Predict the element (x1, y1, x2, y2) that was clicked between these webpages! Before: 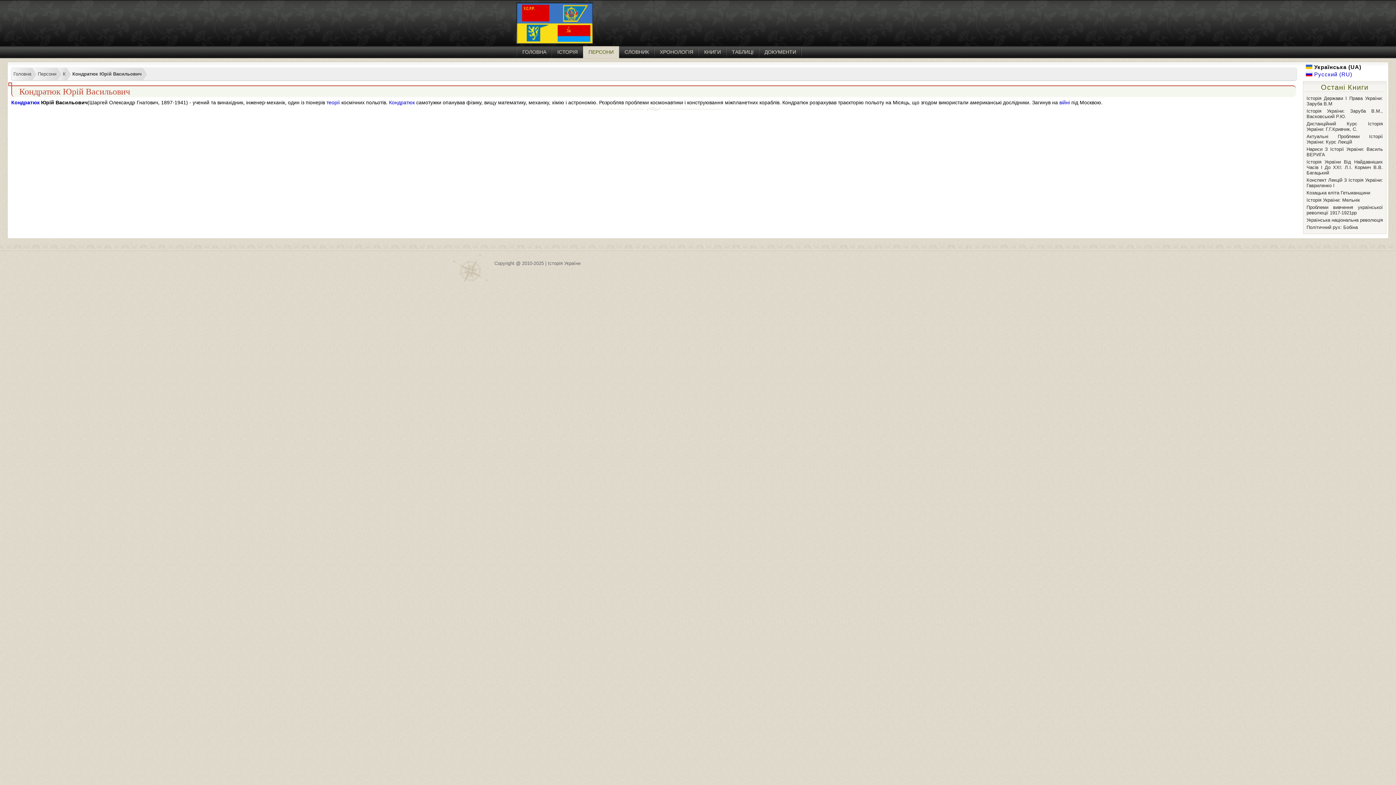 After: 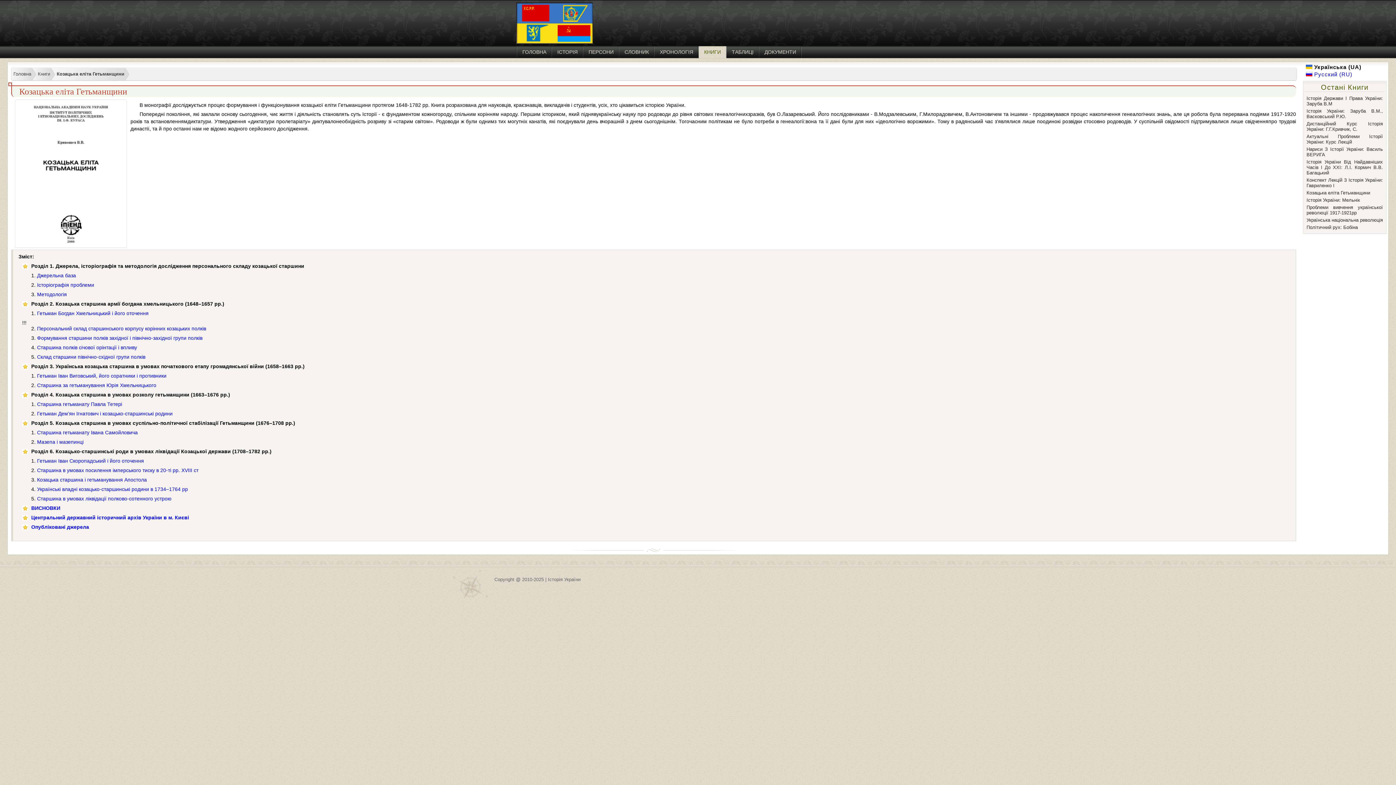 Action: bbox: (1306, 190, 1370, 195) label: Козацька еліта Гетьманщини